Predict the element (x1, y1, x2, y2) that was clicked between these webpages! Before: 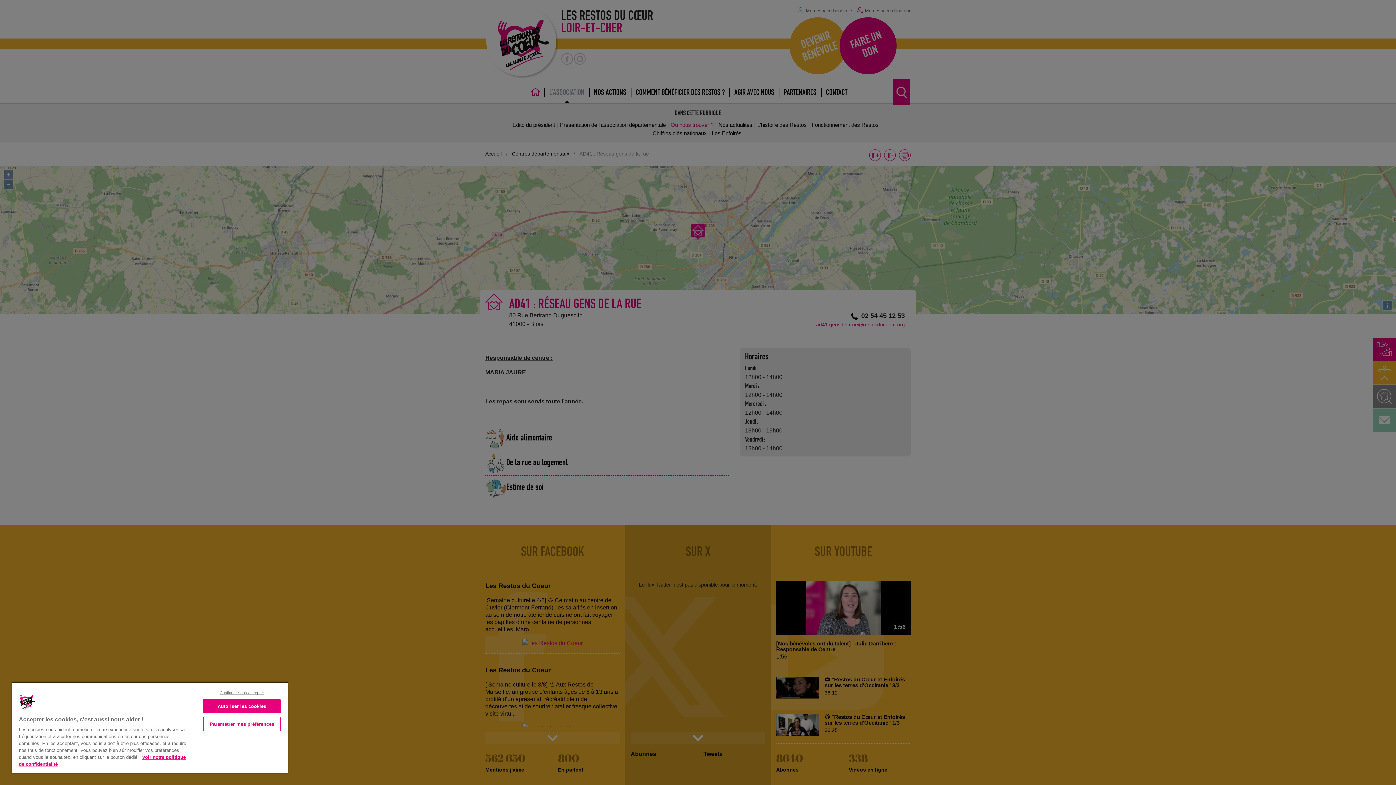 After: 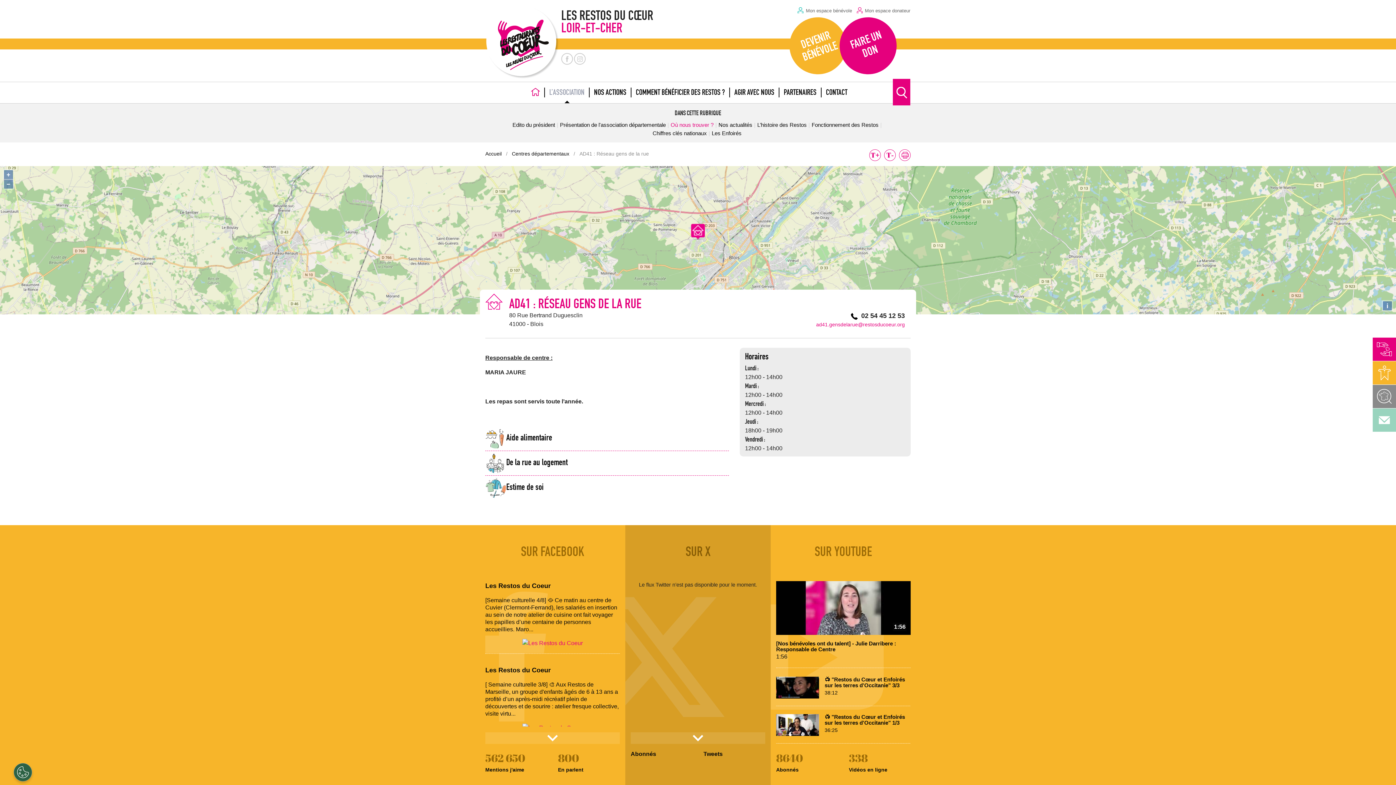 Action: bbox: (203, 690, 280, 696) label: Continuer sans accepter